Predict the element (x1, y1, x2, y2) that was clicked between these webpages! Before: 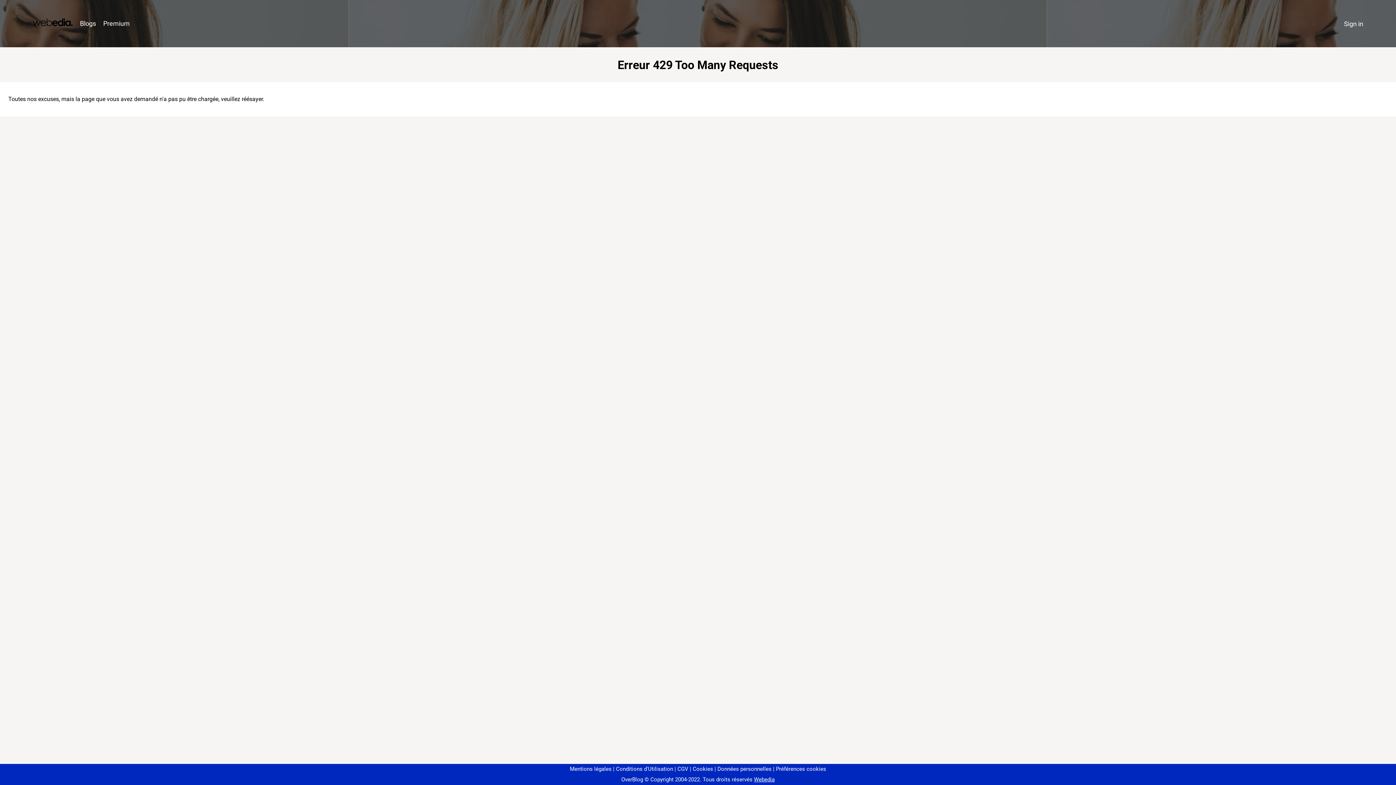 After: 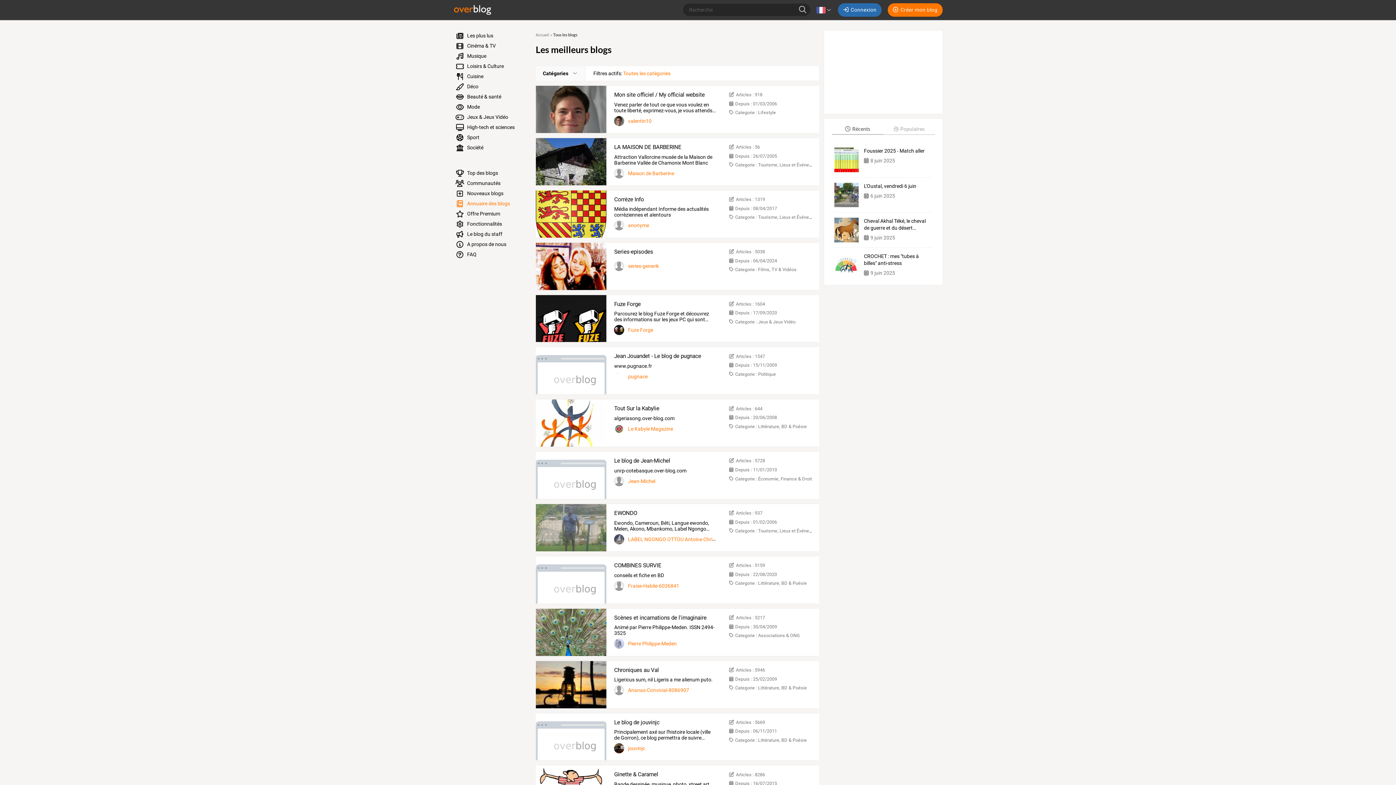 Action: bbox: (76, 16, 99, 31) label: Blogs